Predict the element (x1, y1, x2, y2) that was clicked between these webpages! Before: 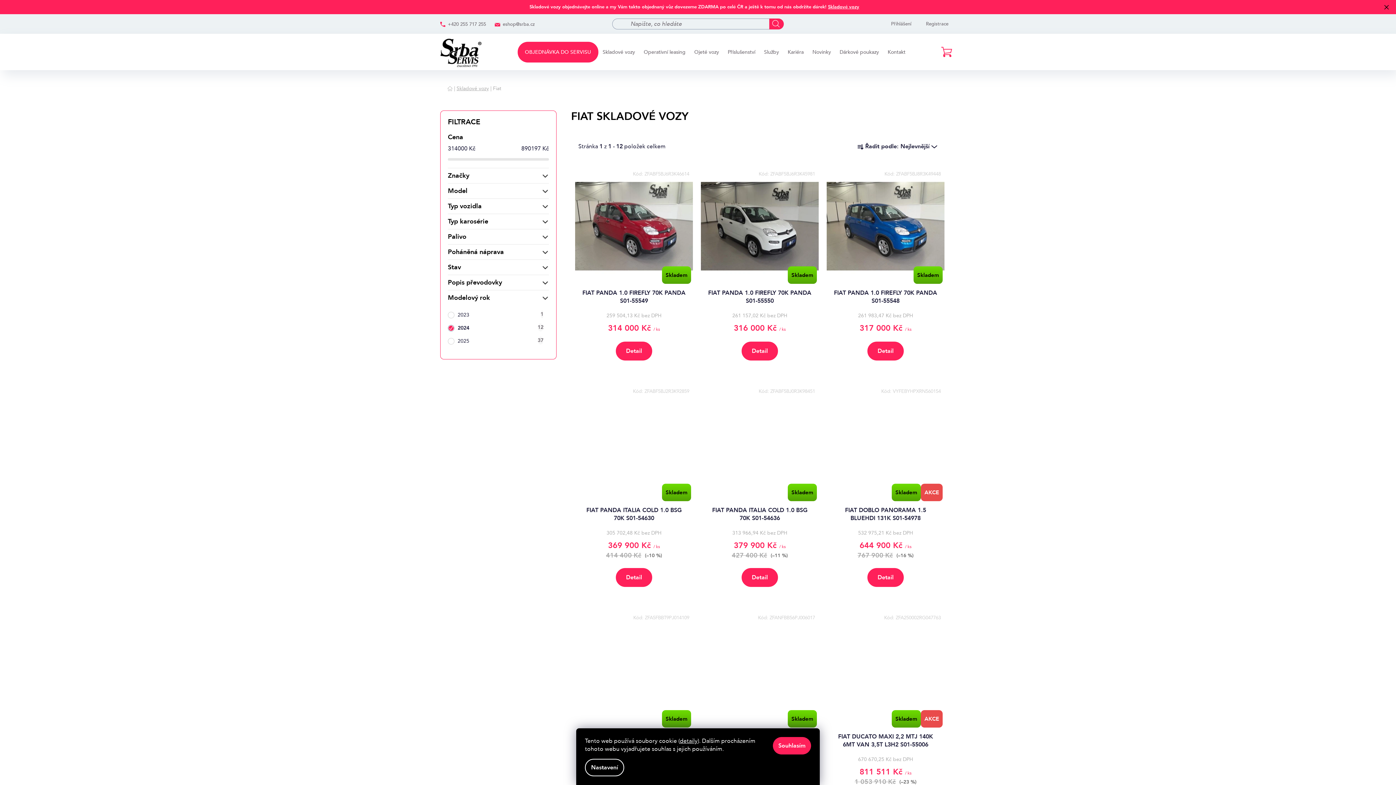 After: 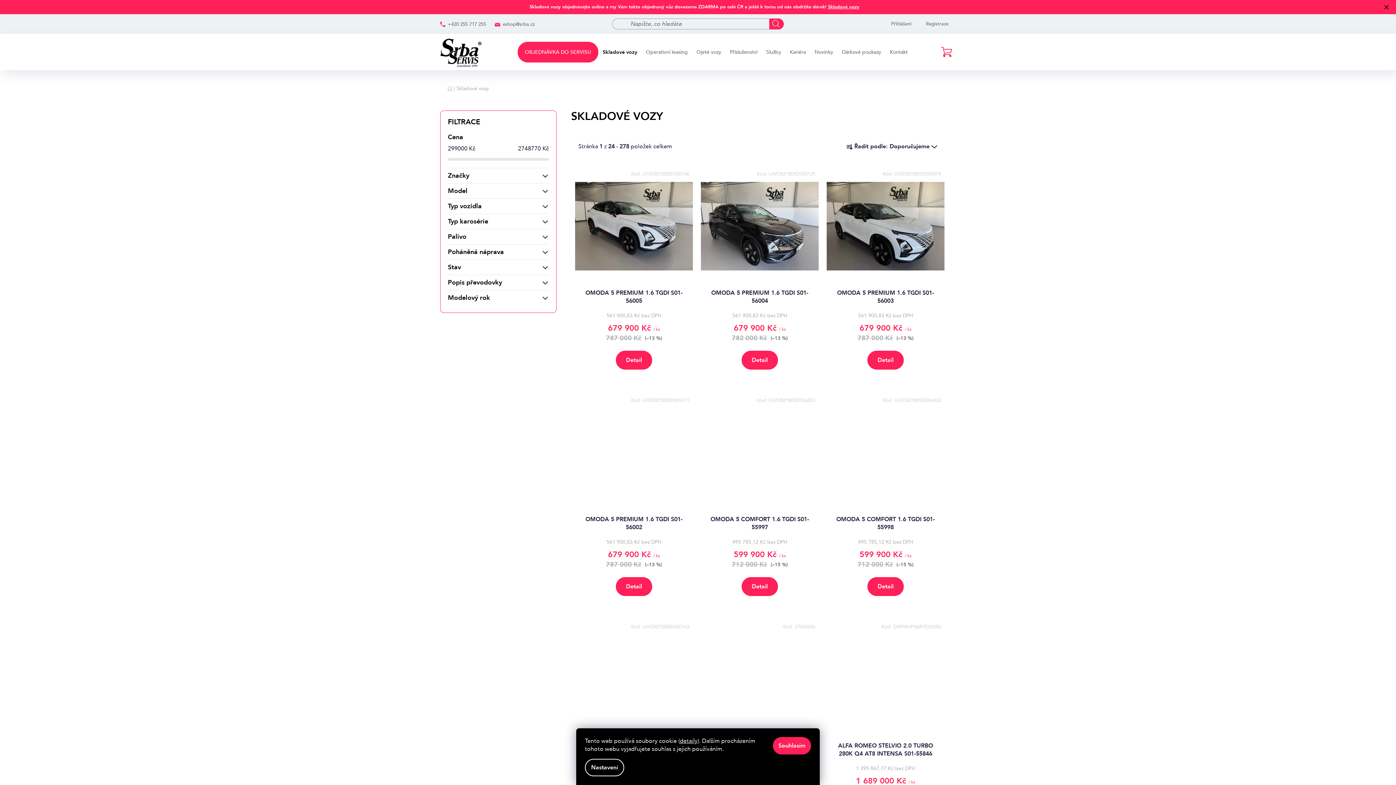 Action: label: Skladové vozy bbox: (828, 3, 859, 10)